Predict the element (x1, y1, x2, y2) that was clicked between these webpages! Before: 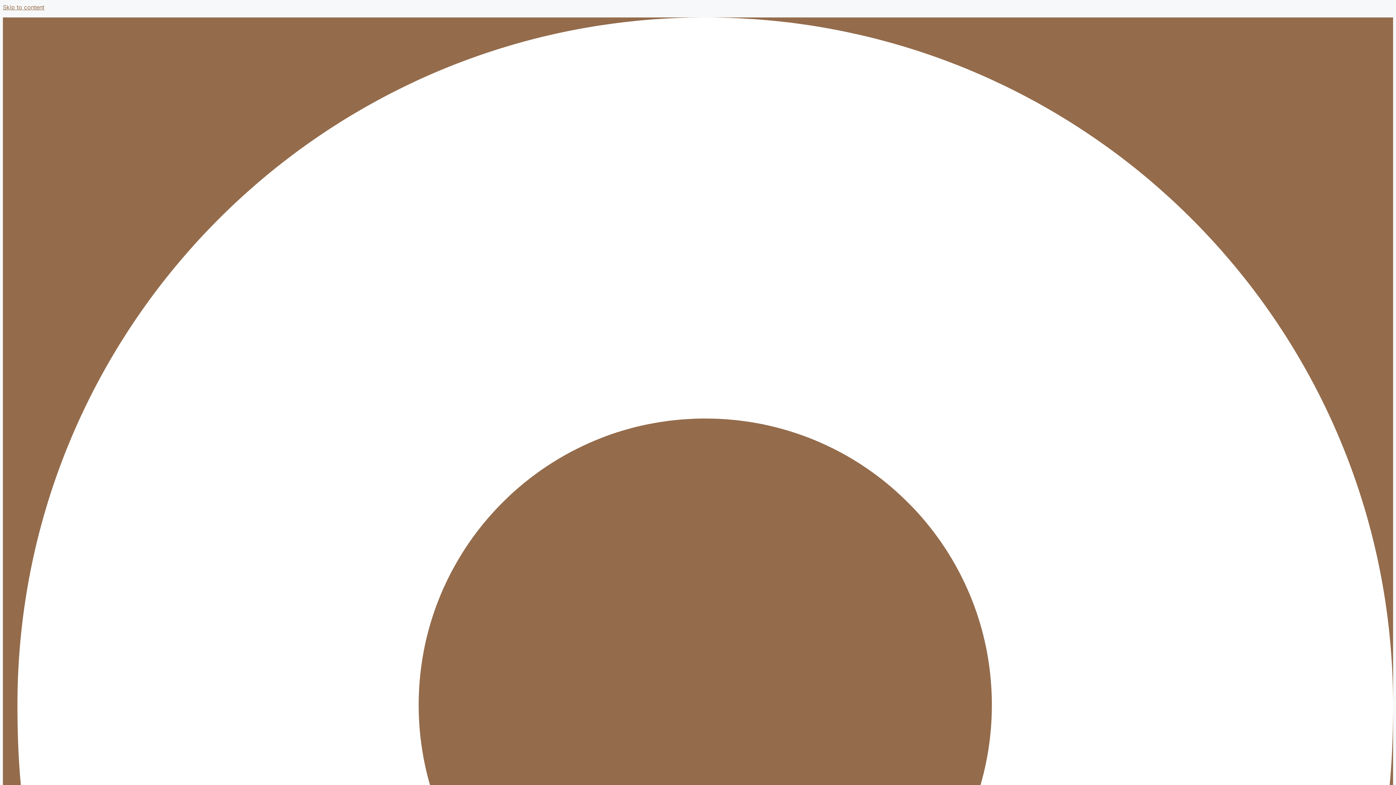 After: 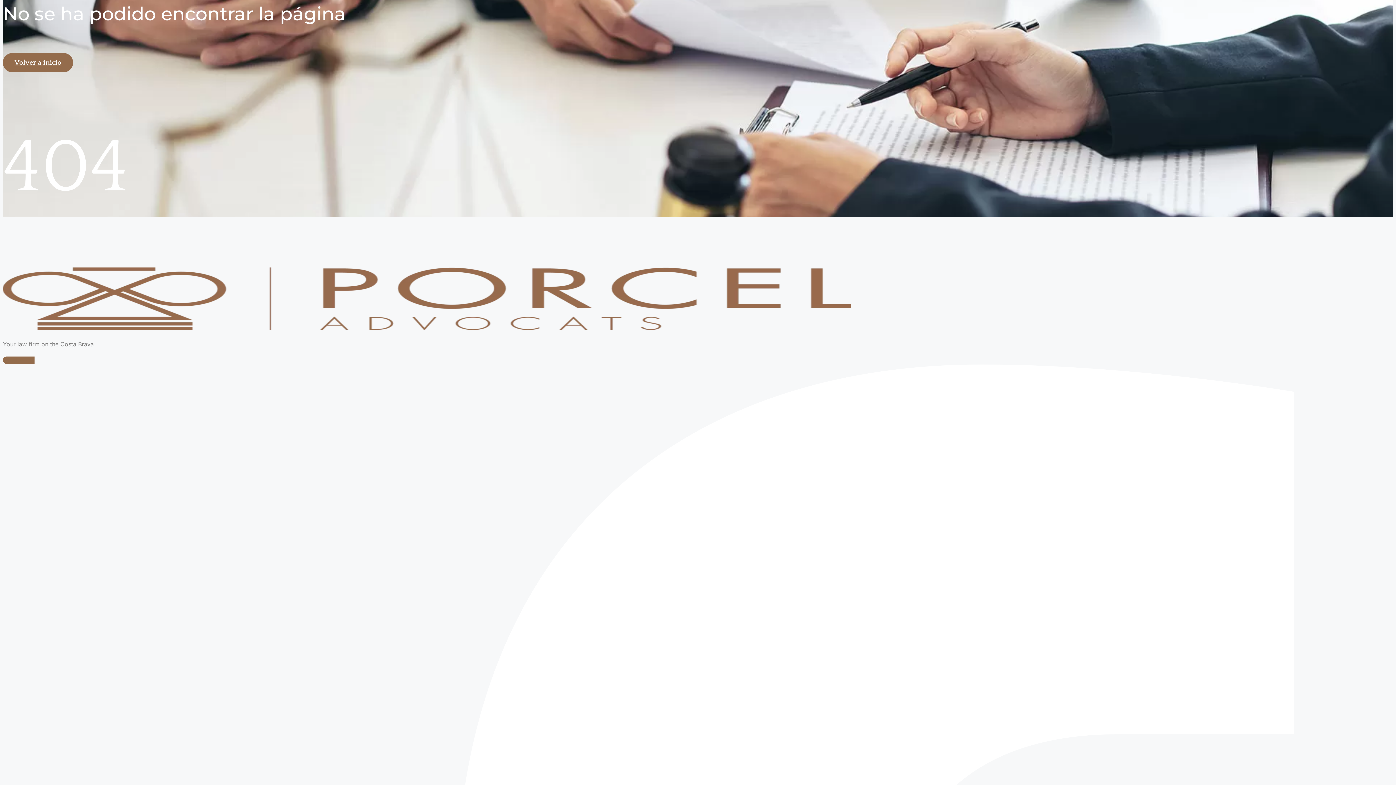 Action: bbox: (2, 3, 44, 10) label: Skip to content